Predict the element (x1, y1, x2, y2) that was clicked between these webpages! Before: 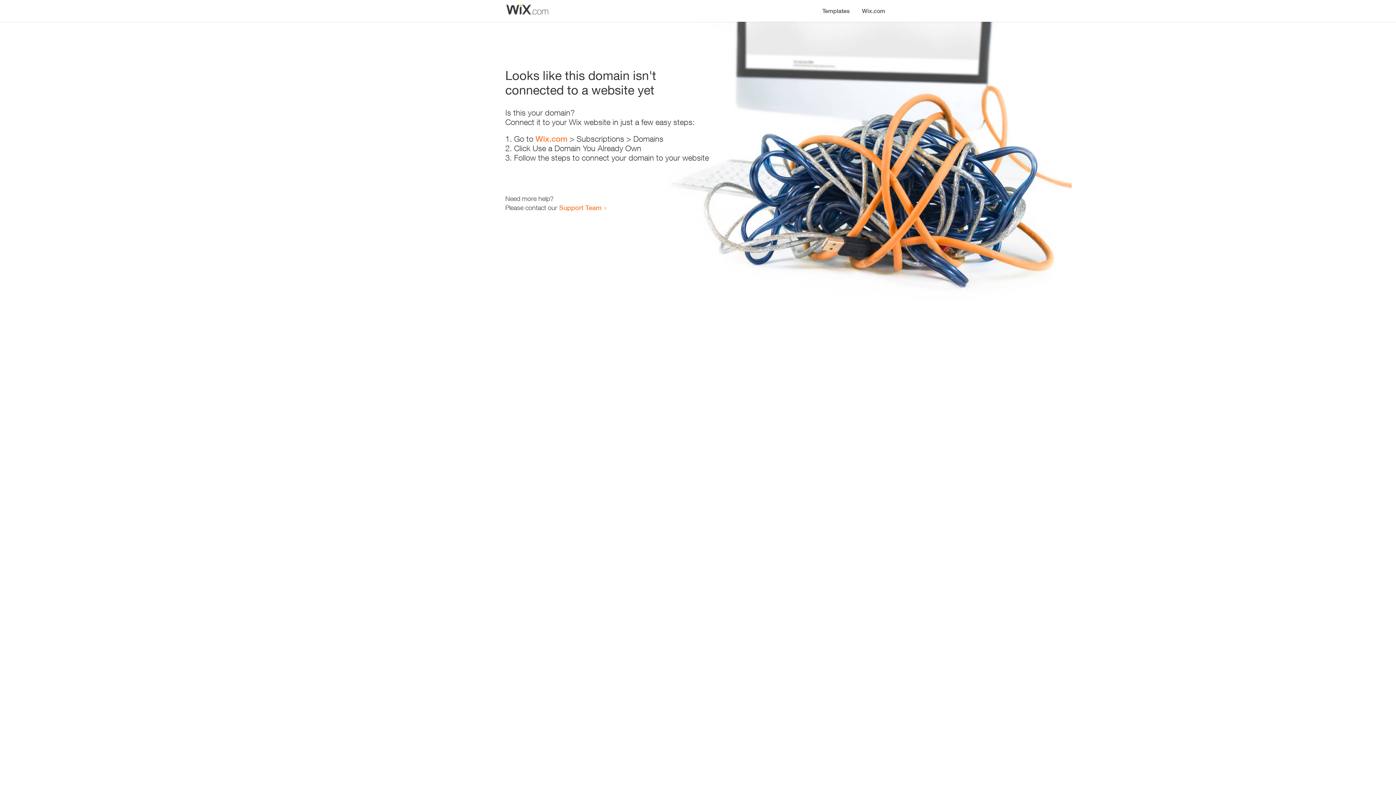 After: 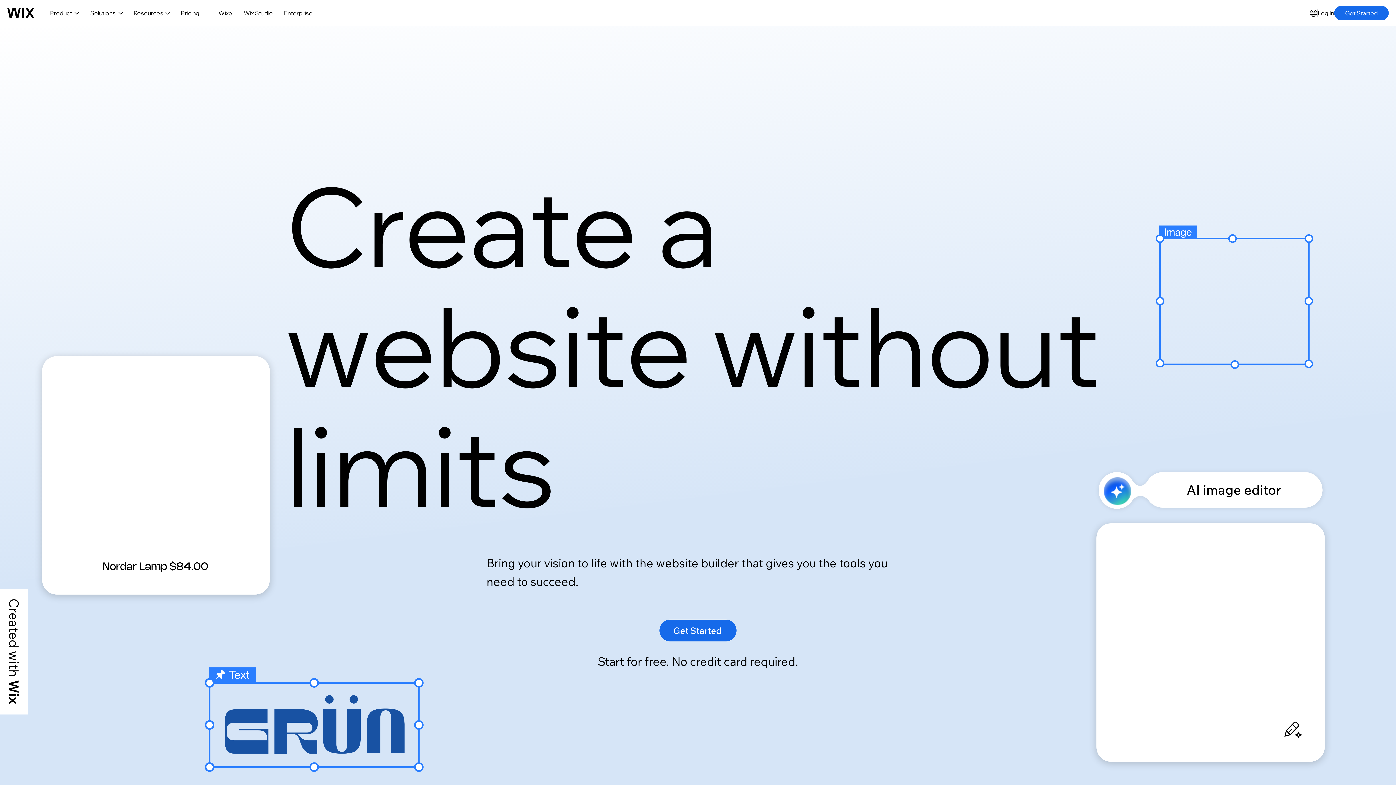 Action: label: Wix.com bbox: (535, 134, 567, 143)